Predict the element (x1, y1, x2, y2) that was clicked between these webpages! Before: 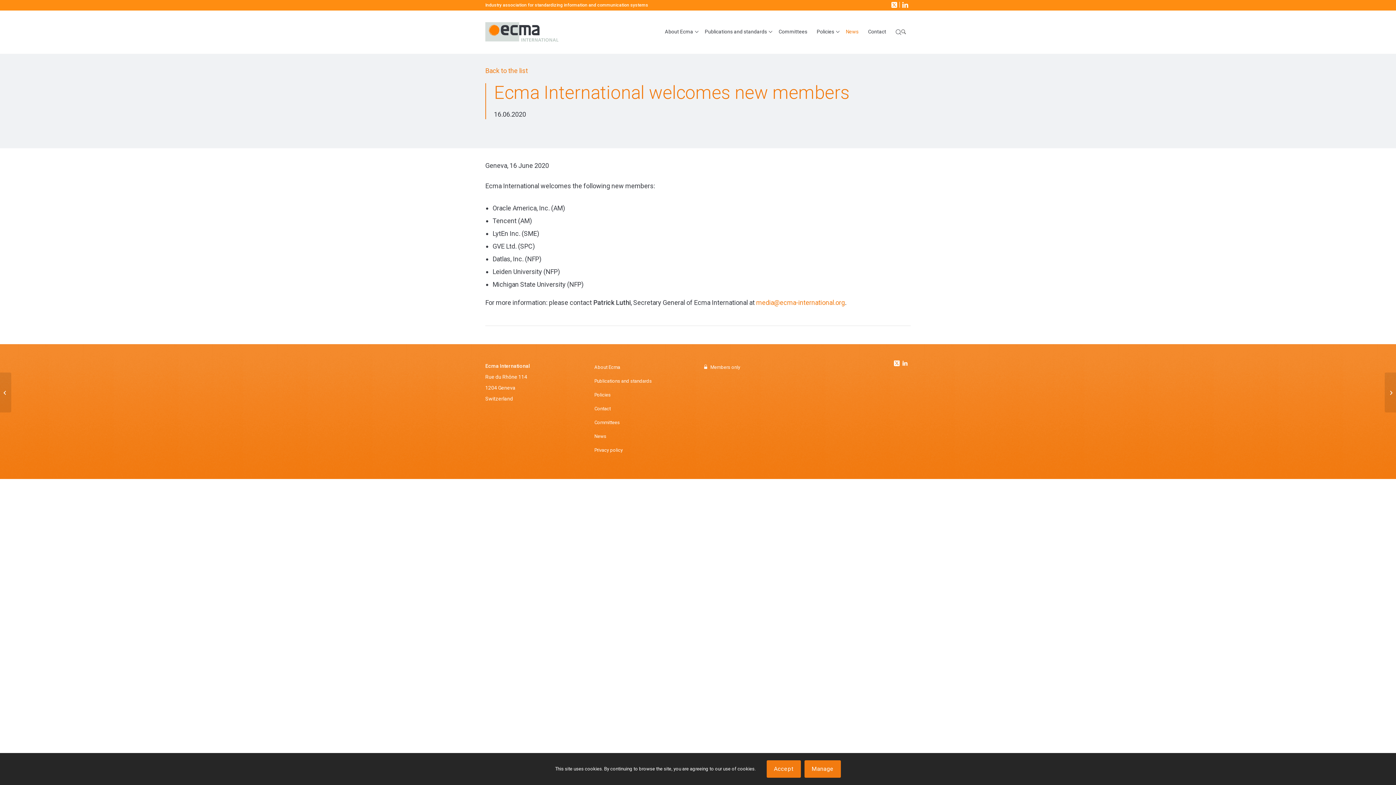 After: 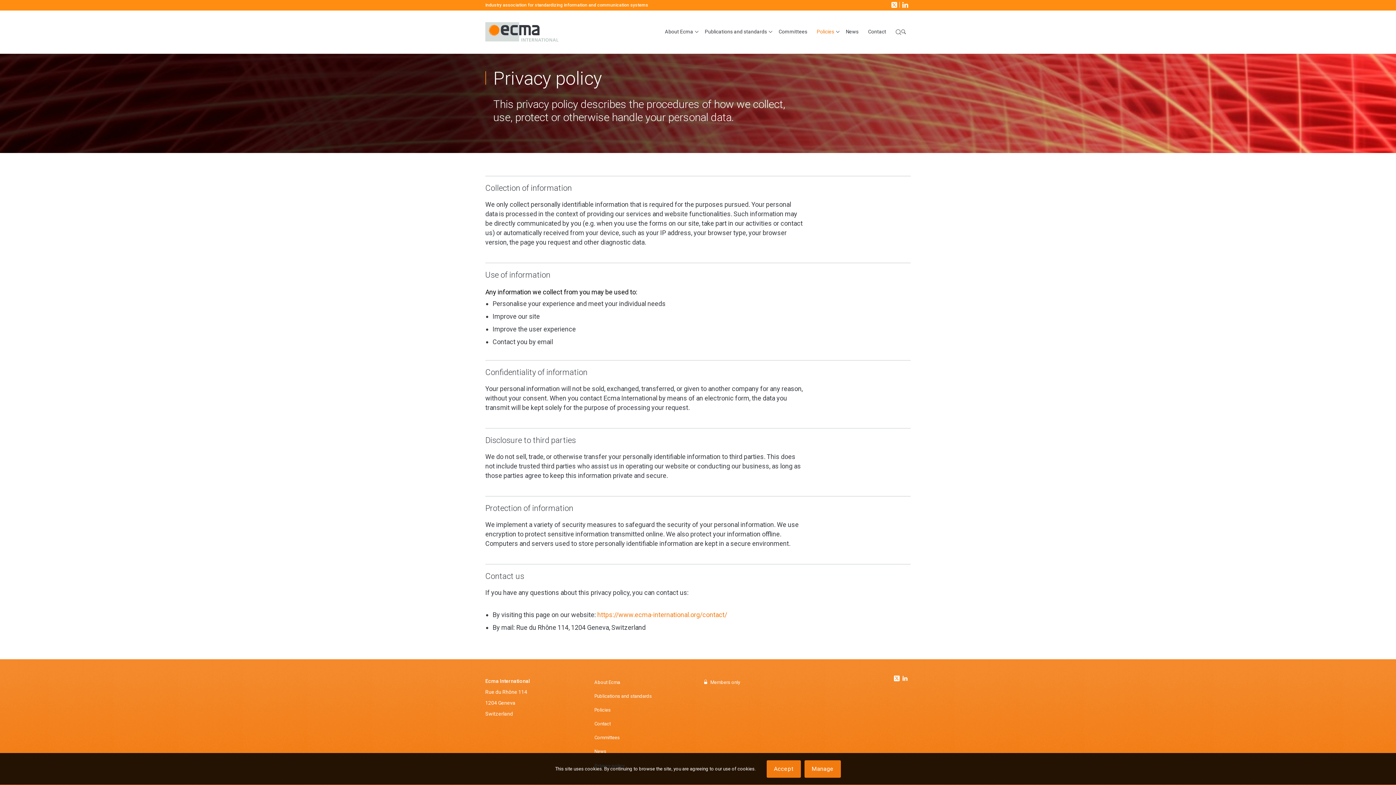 Action: bbox: (594, 443, 690, 457) label: Privacy policy